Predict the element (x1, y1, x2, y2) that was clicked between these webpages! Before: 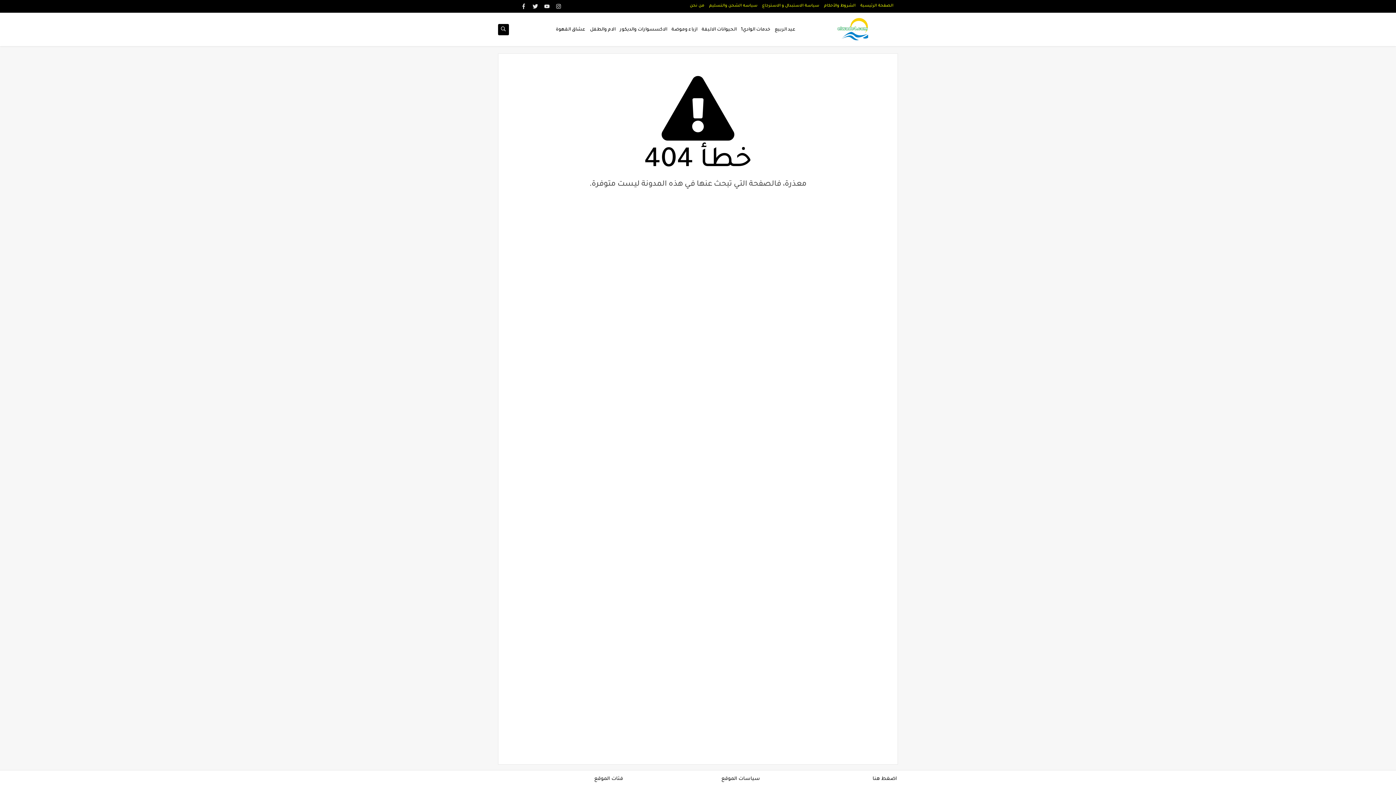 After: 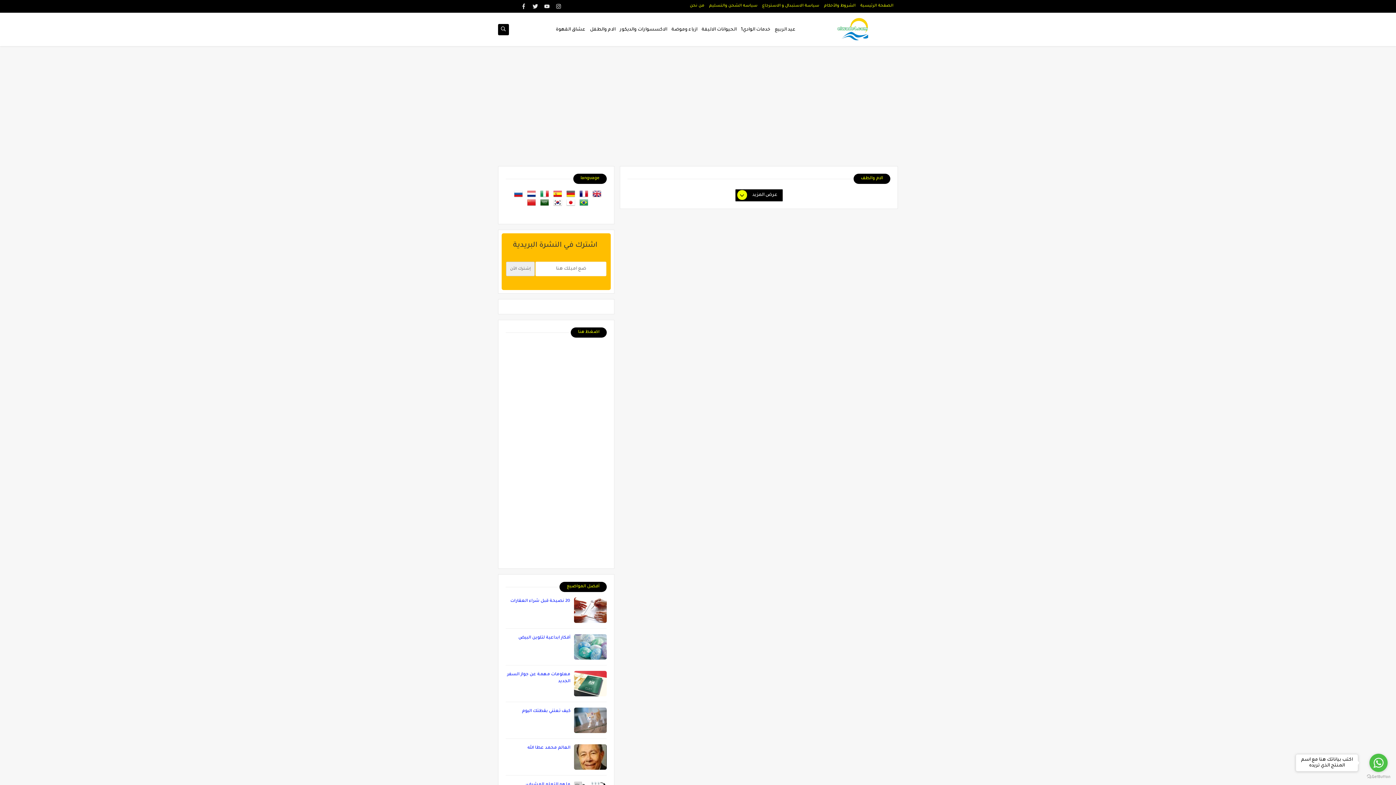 Action: bbox: (590, 23, 615, 36) label: الام والطفل